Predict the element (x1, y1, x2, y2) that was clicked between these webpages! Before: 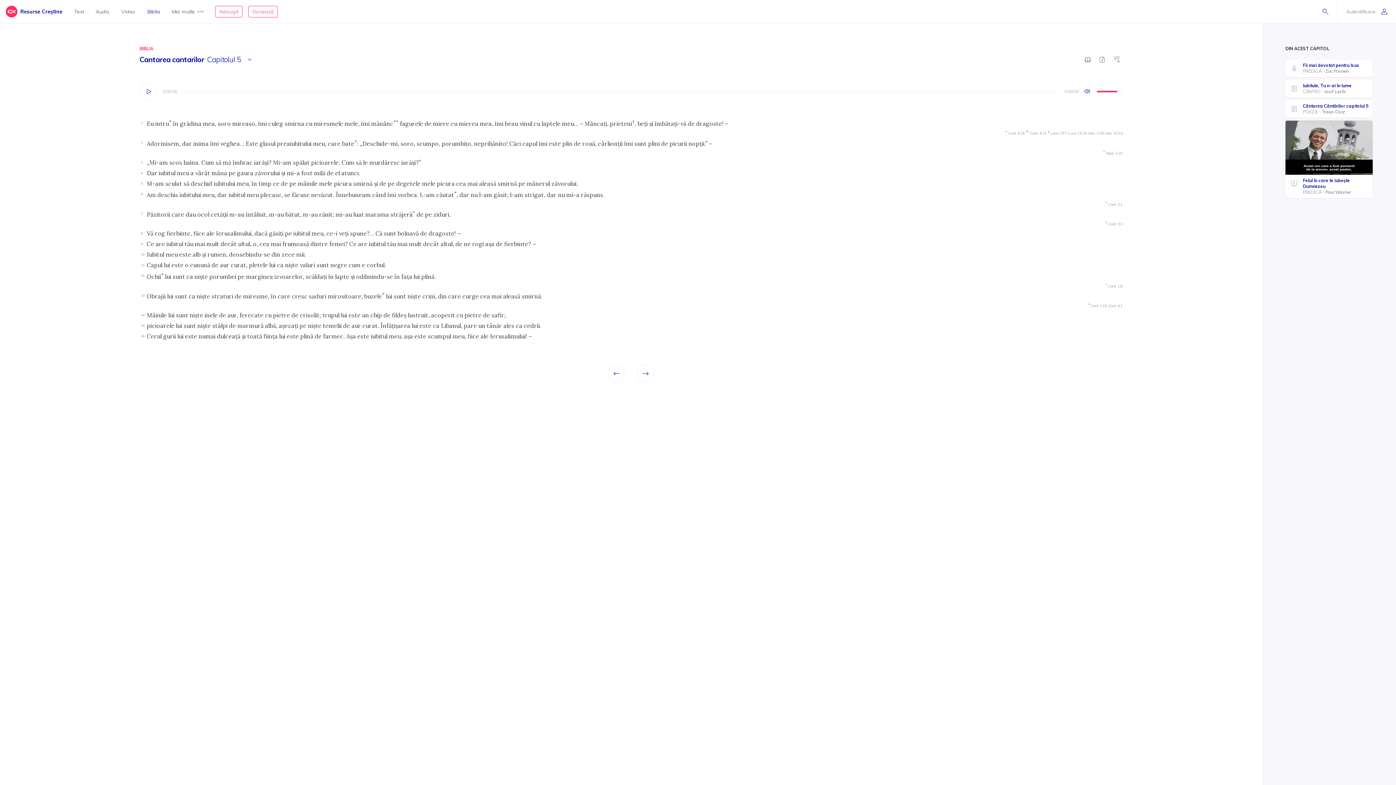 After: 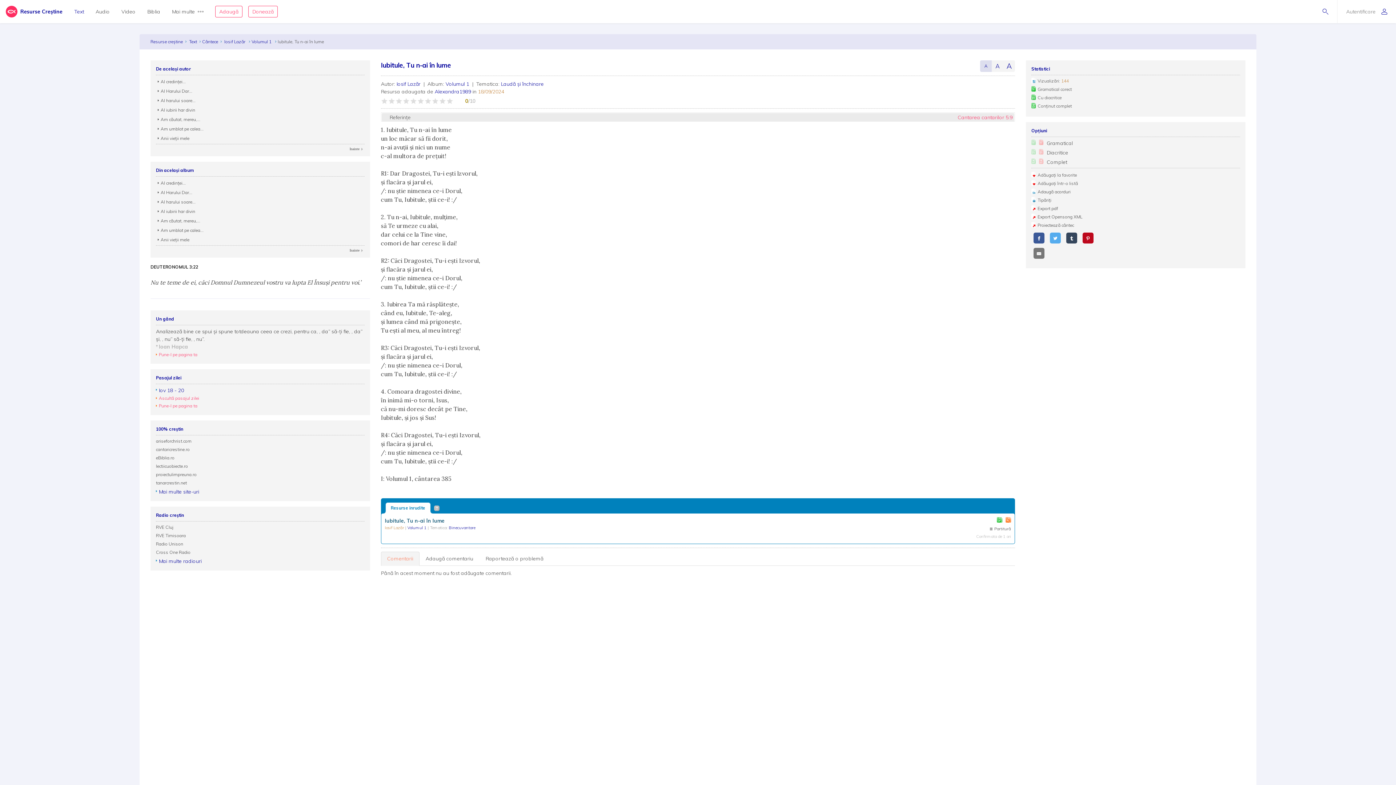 Action: label: Iubitule, Tu n-ai în lume
CÂNTECIosif Lazăr bbox: (1285, 80, 1373, 97)